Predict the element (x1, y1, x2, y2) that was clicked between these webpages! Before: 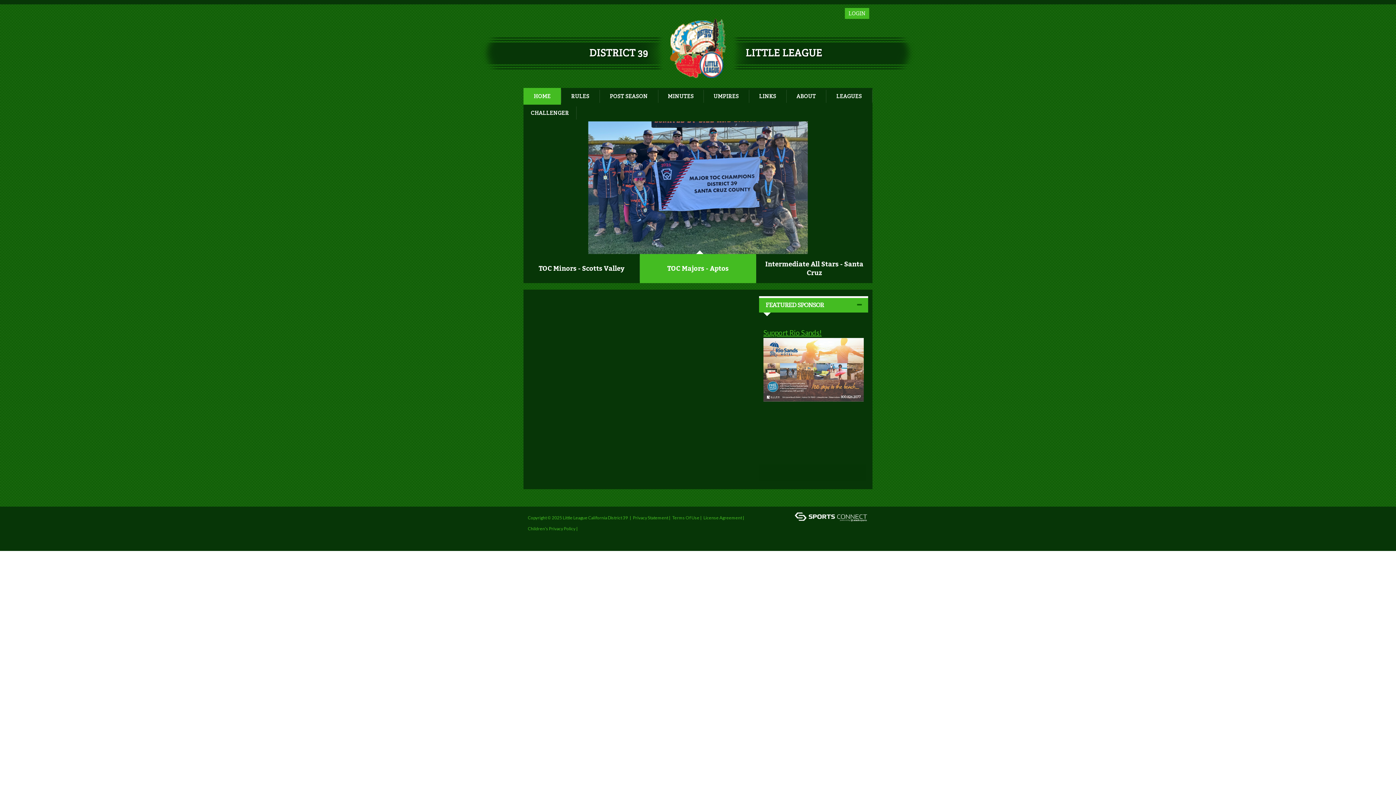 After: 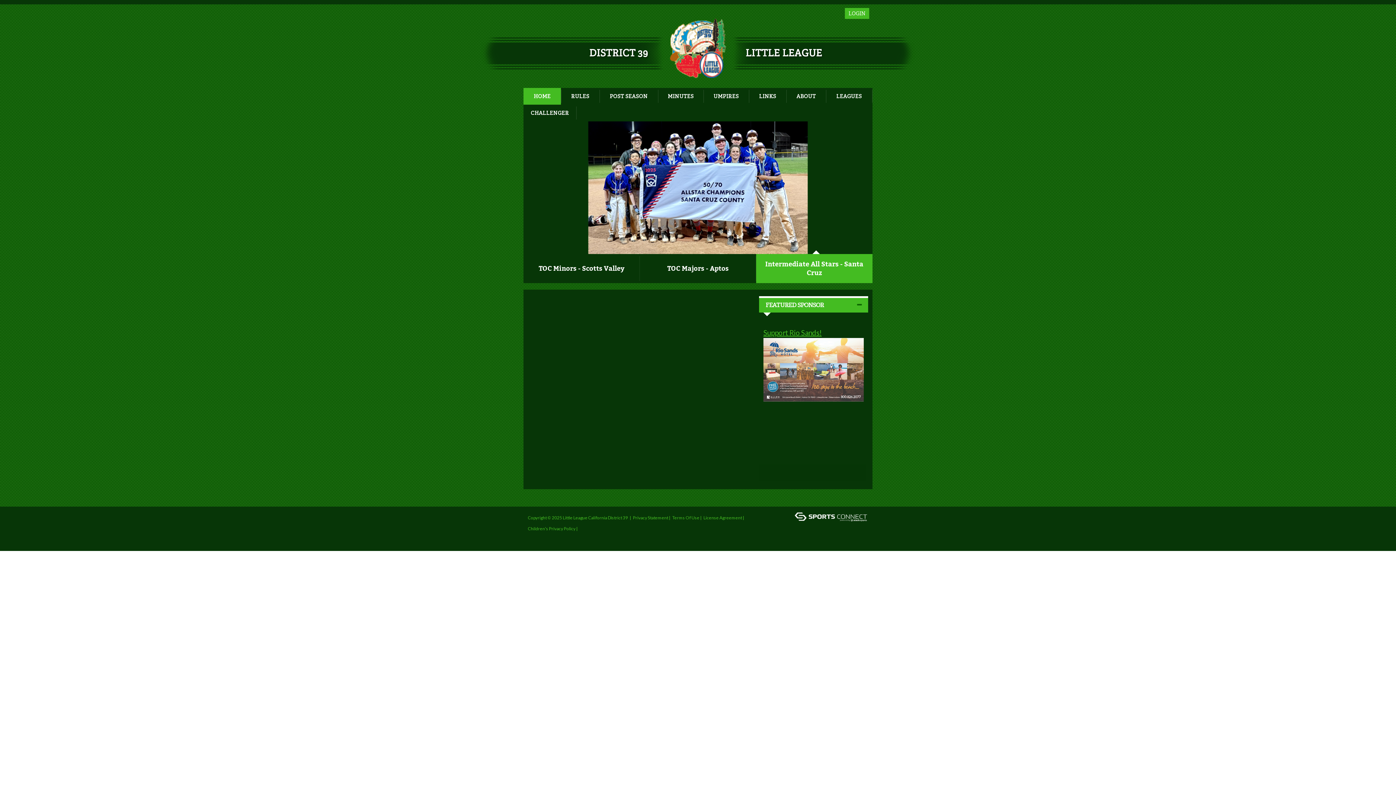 Action: bbox: (523, 88, 561, 104) label: HOME